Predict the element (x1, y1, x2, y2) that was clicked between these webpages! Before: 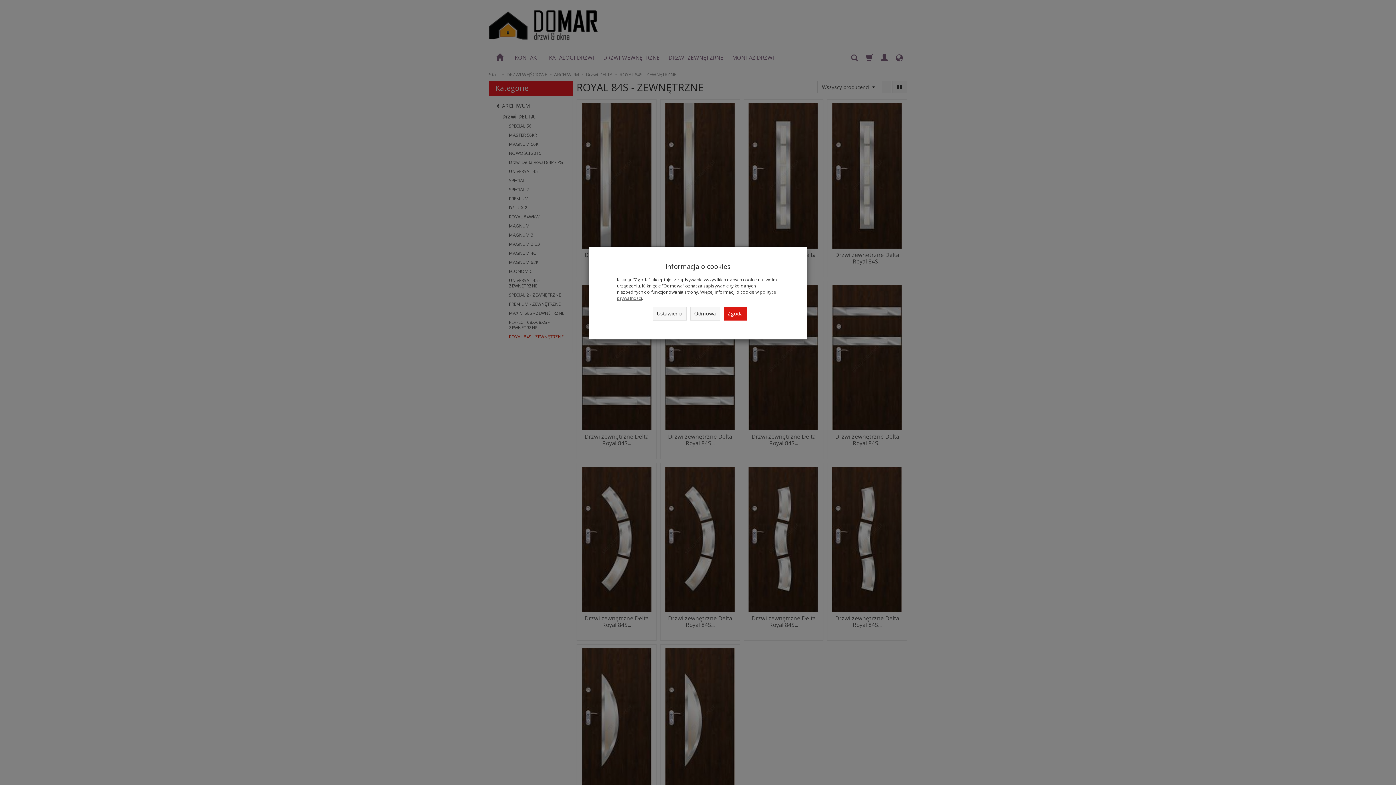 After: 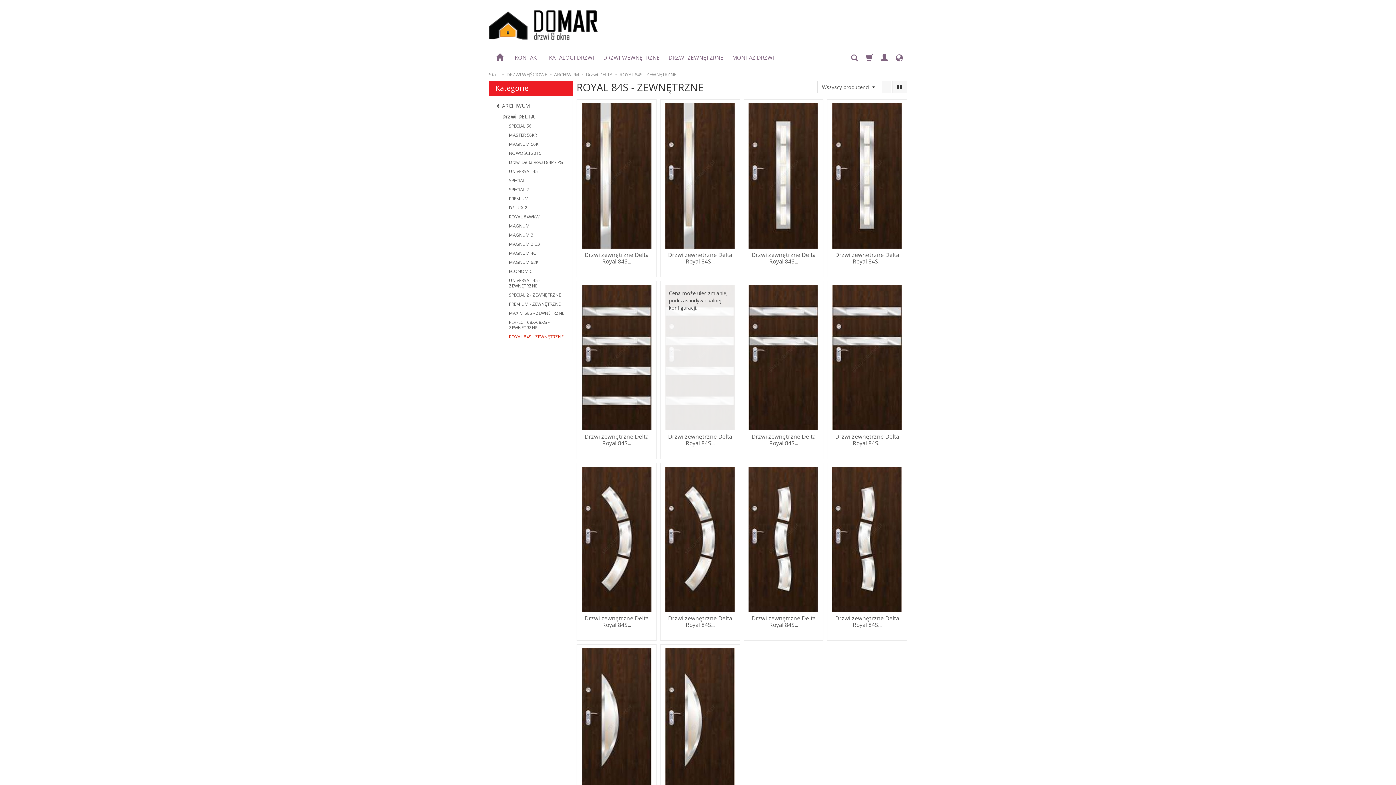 Action: bbox: (723, 306, 747, 320) label: Zgoda